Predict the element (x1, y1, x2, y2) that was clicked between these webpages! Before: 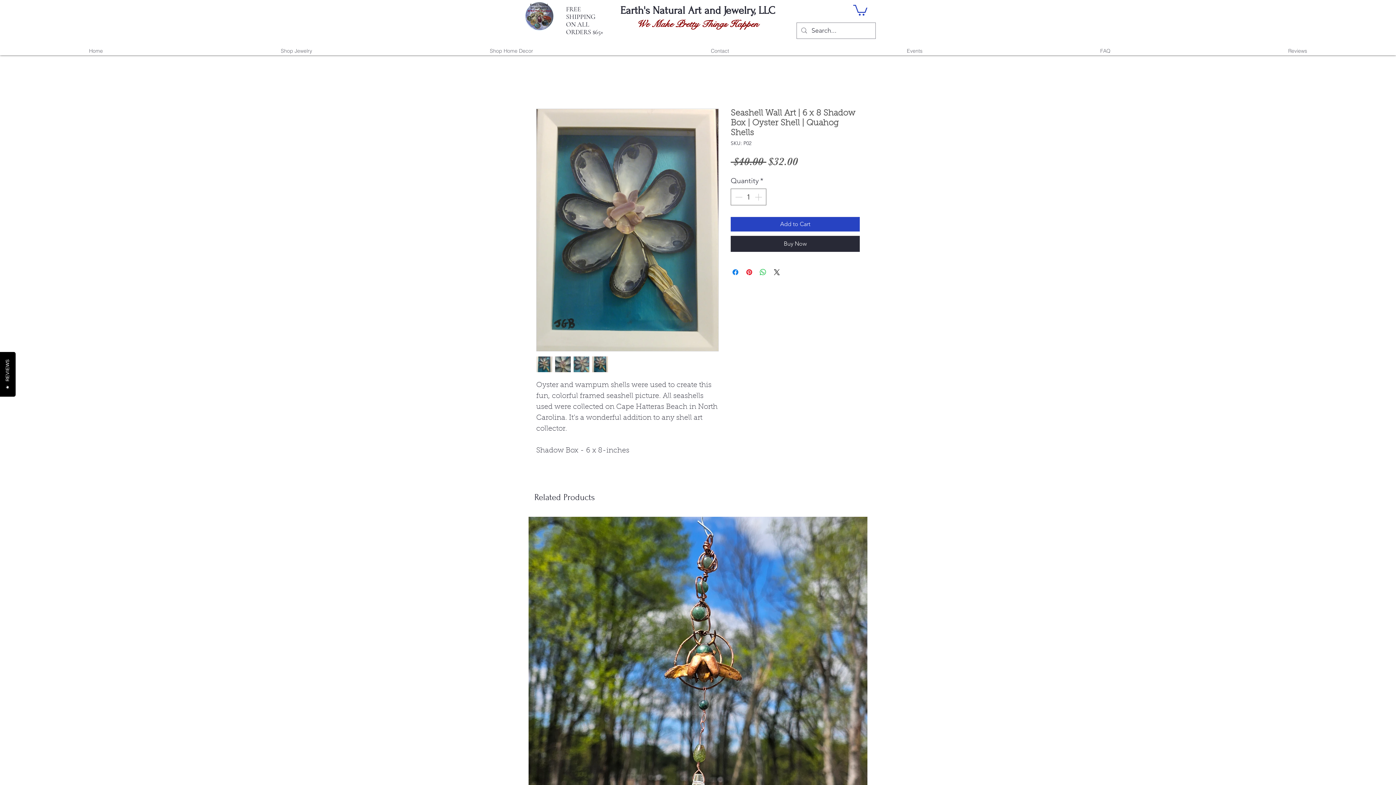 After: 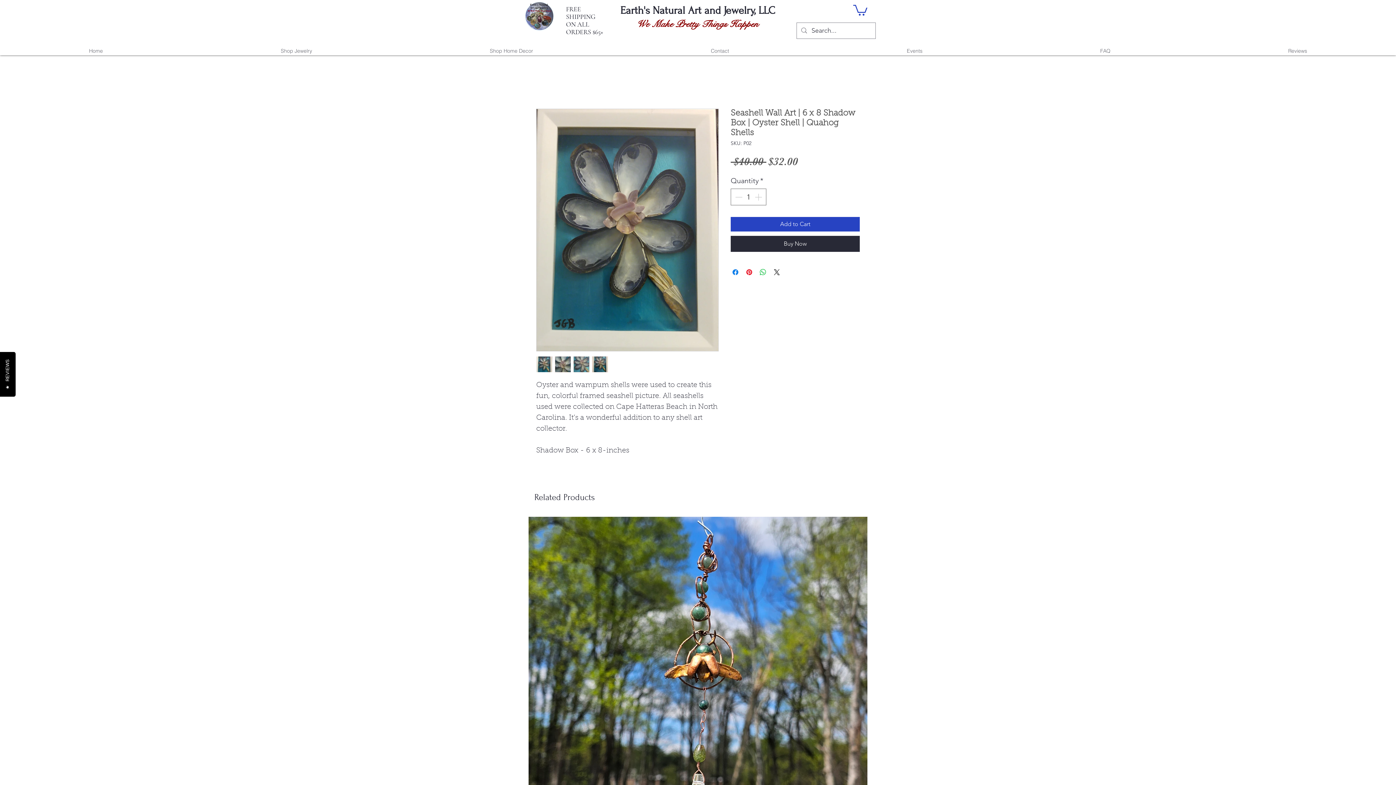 Action: bbox: (592, 356, 608, 372)